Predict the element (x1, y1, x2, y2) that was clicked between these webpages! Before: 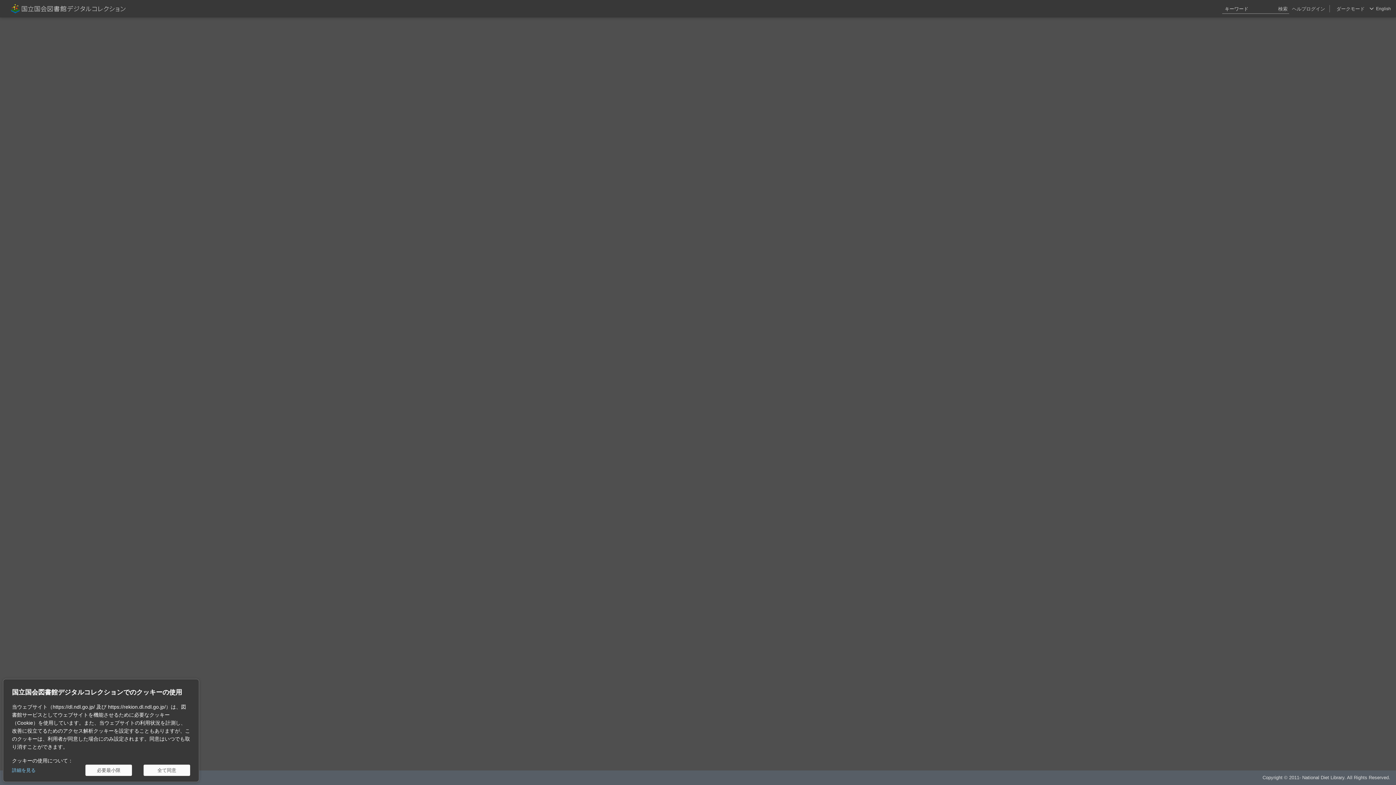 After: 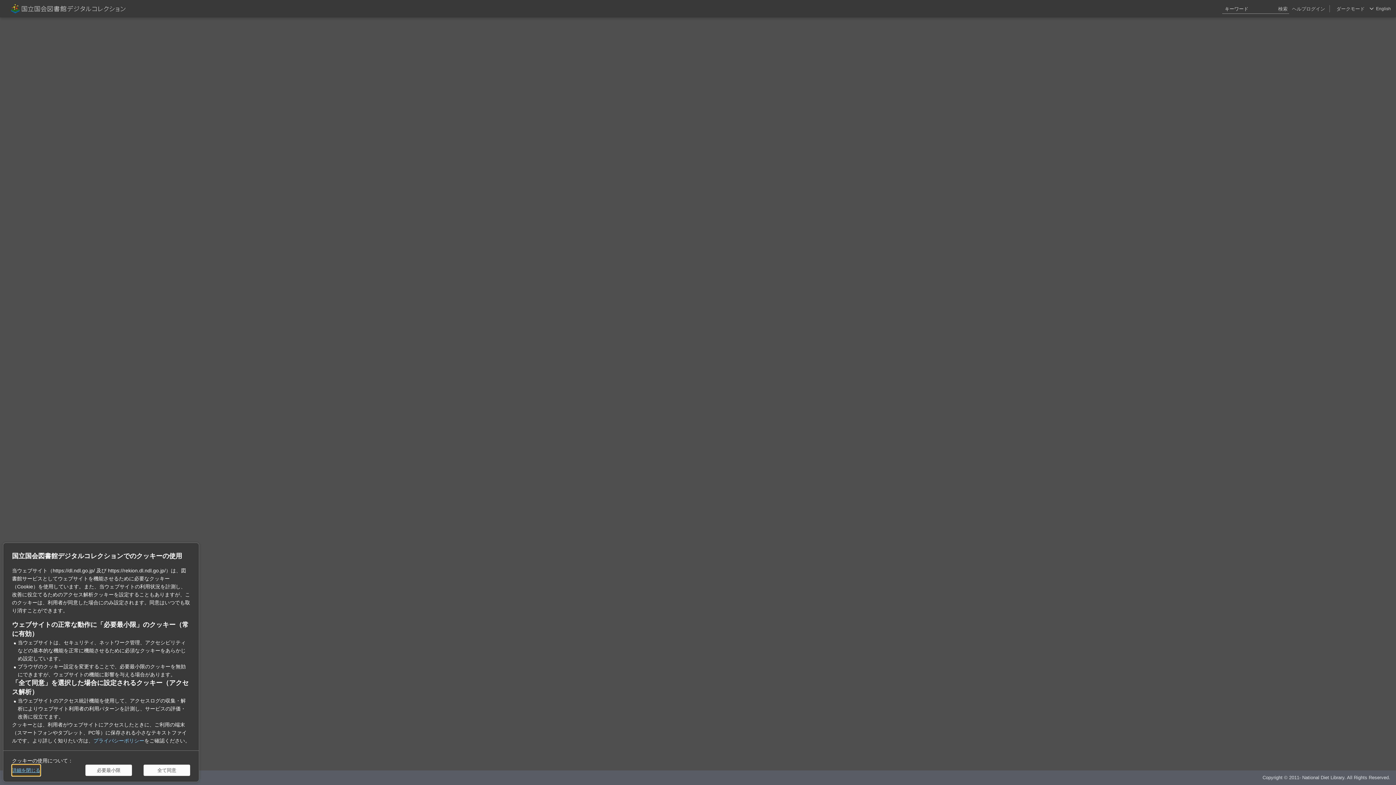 Action: bbox: (12, 765, 35, 776) label: 詳細を見る